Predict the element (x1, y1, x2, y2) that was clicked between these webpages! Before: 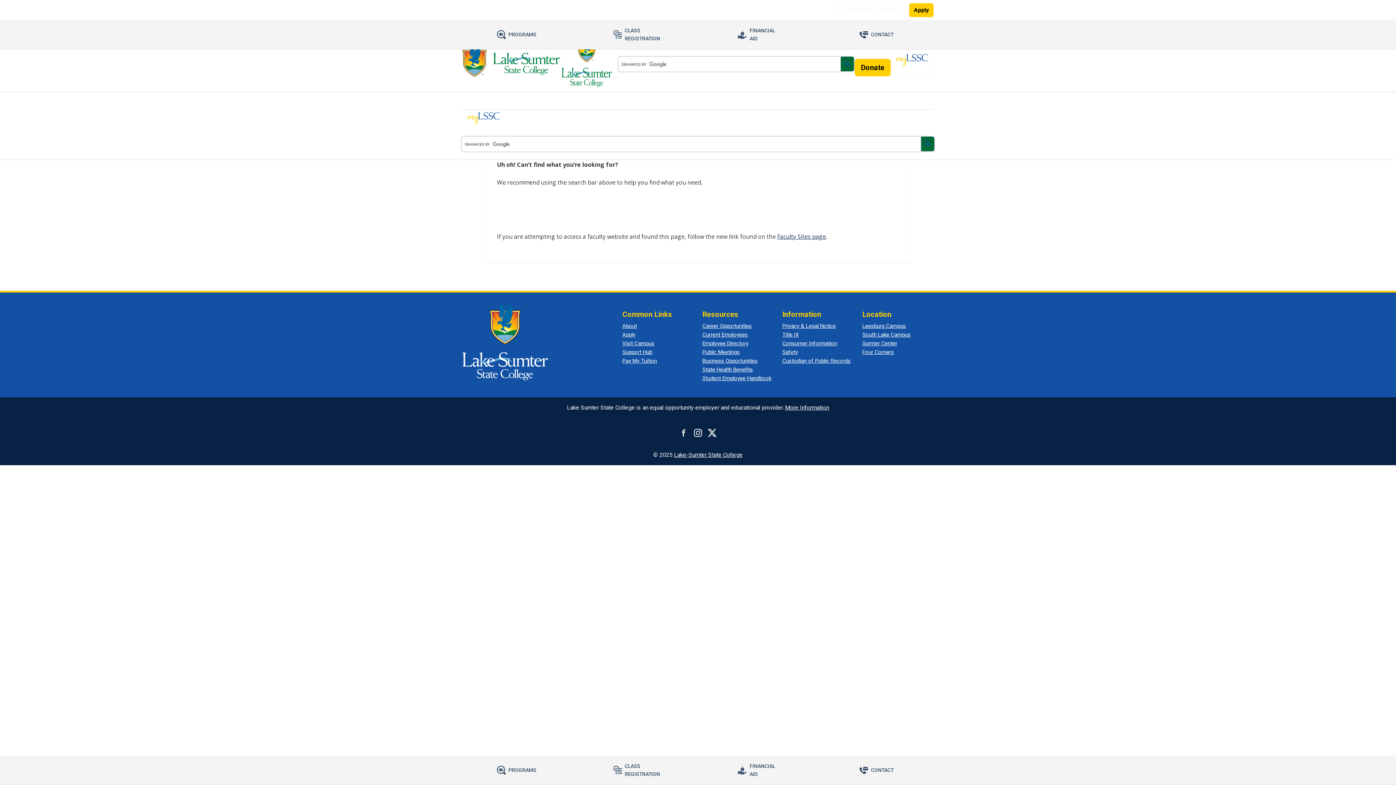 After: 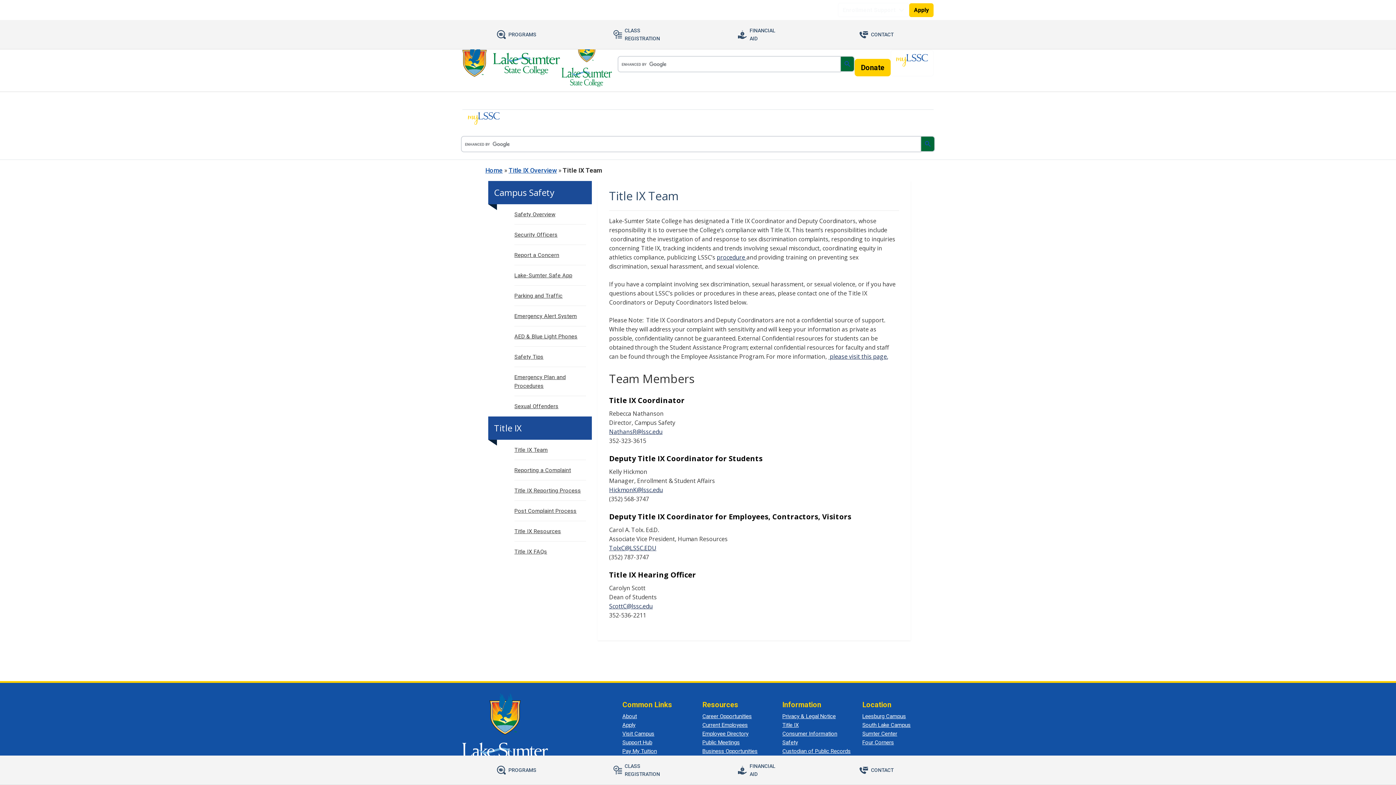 Action: label: Title IX bbox: (782, 331, 798, 338)